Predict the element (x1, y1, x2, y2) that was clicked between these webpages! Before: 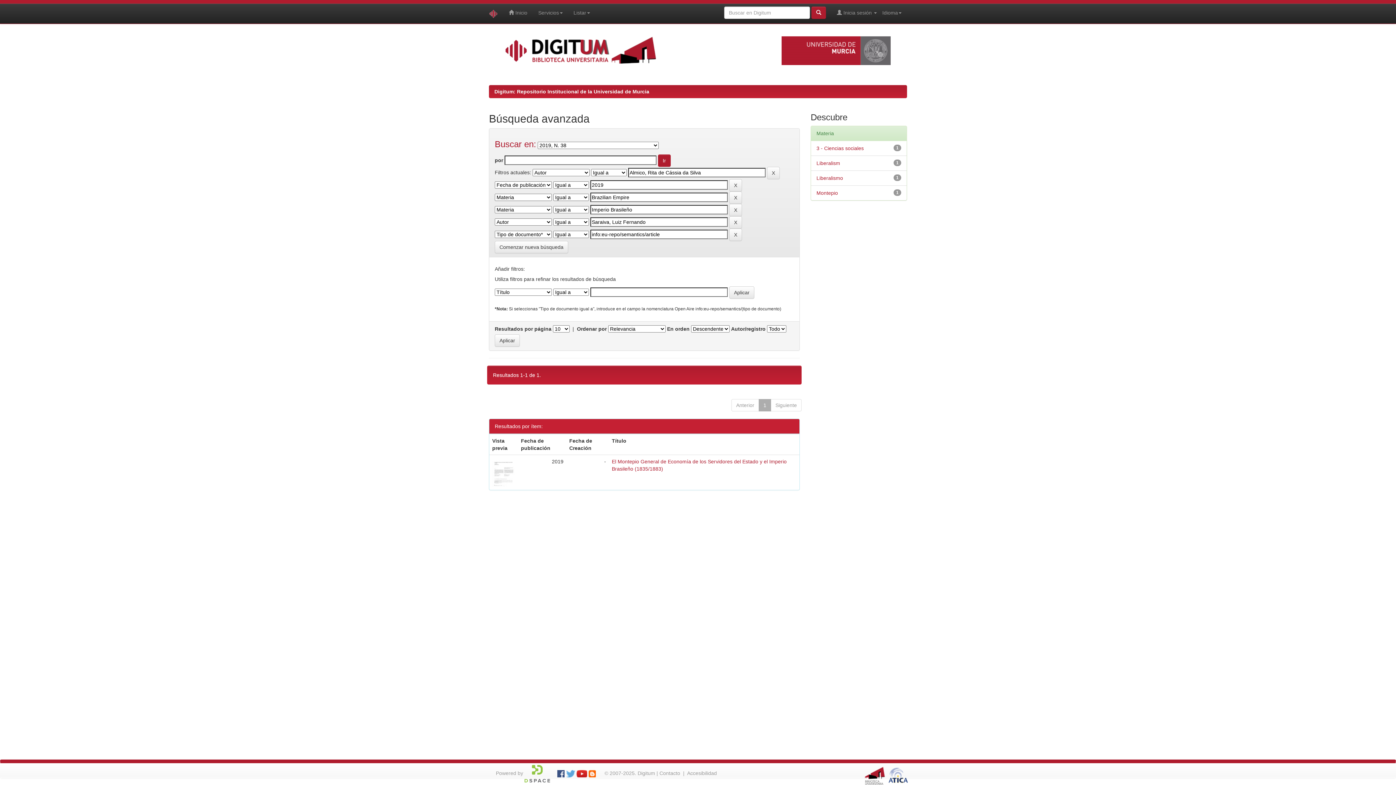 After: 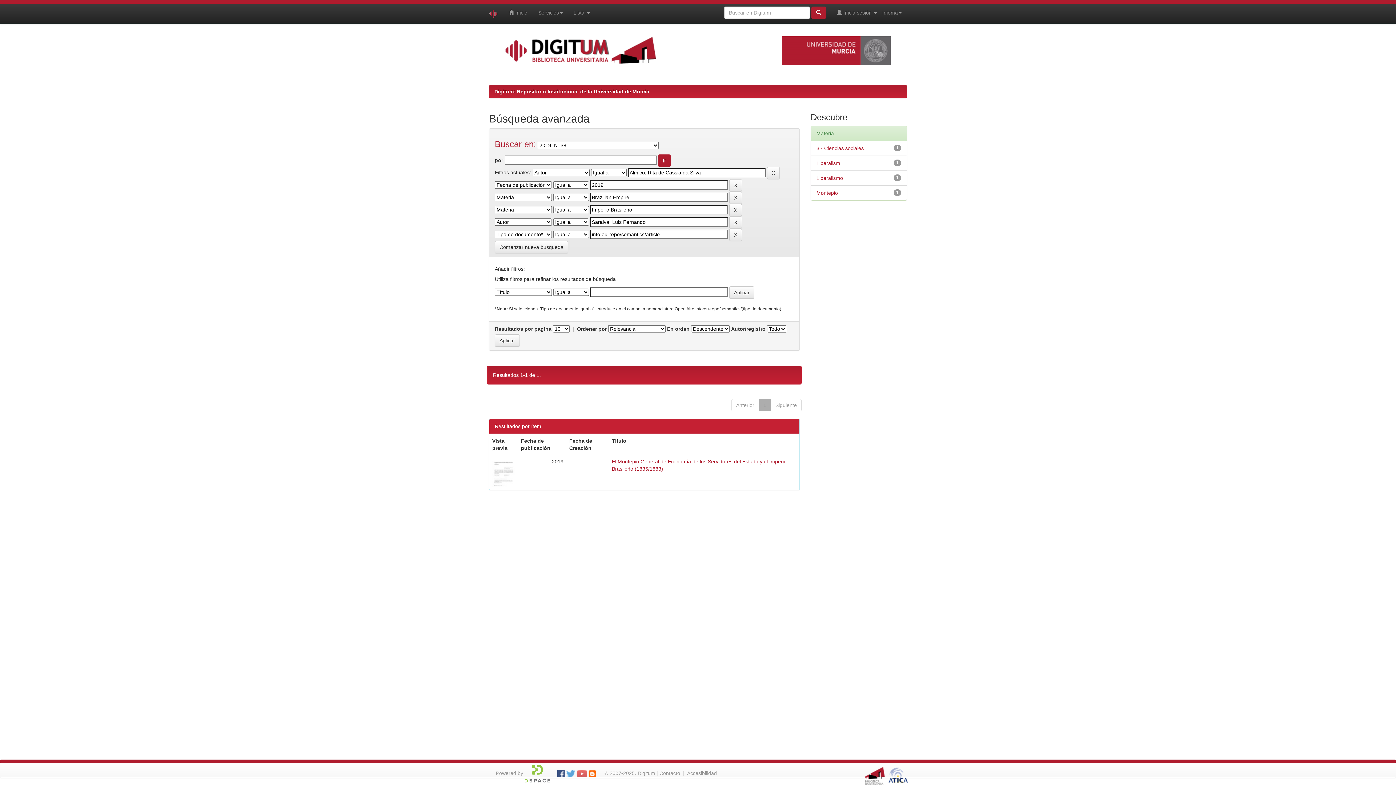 Action: bbox: (576, 770, 587, 776)